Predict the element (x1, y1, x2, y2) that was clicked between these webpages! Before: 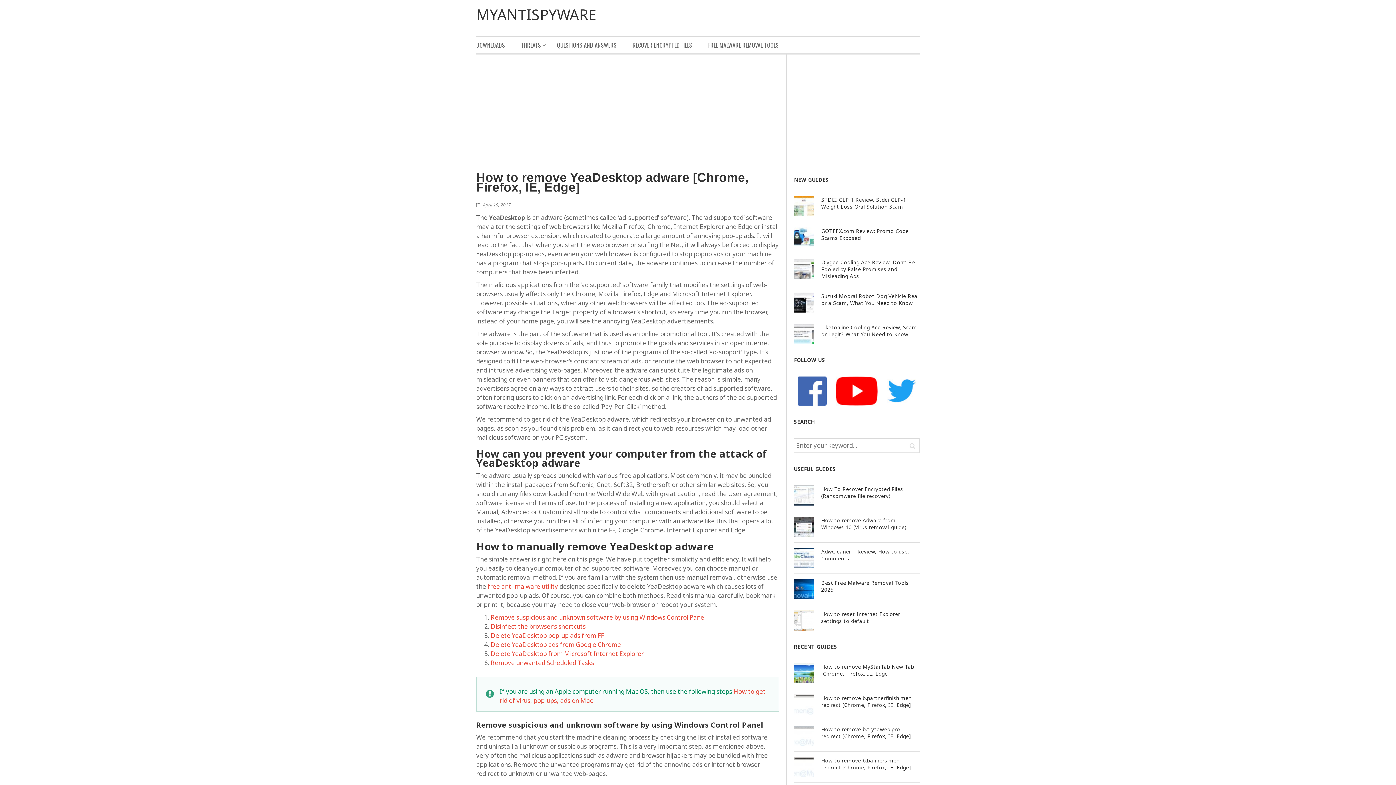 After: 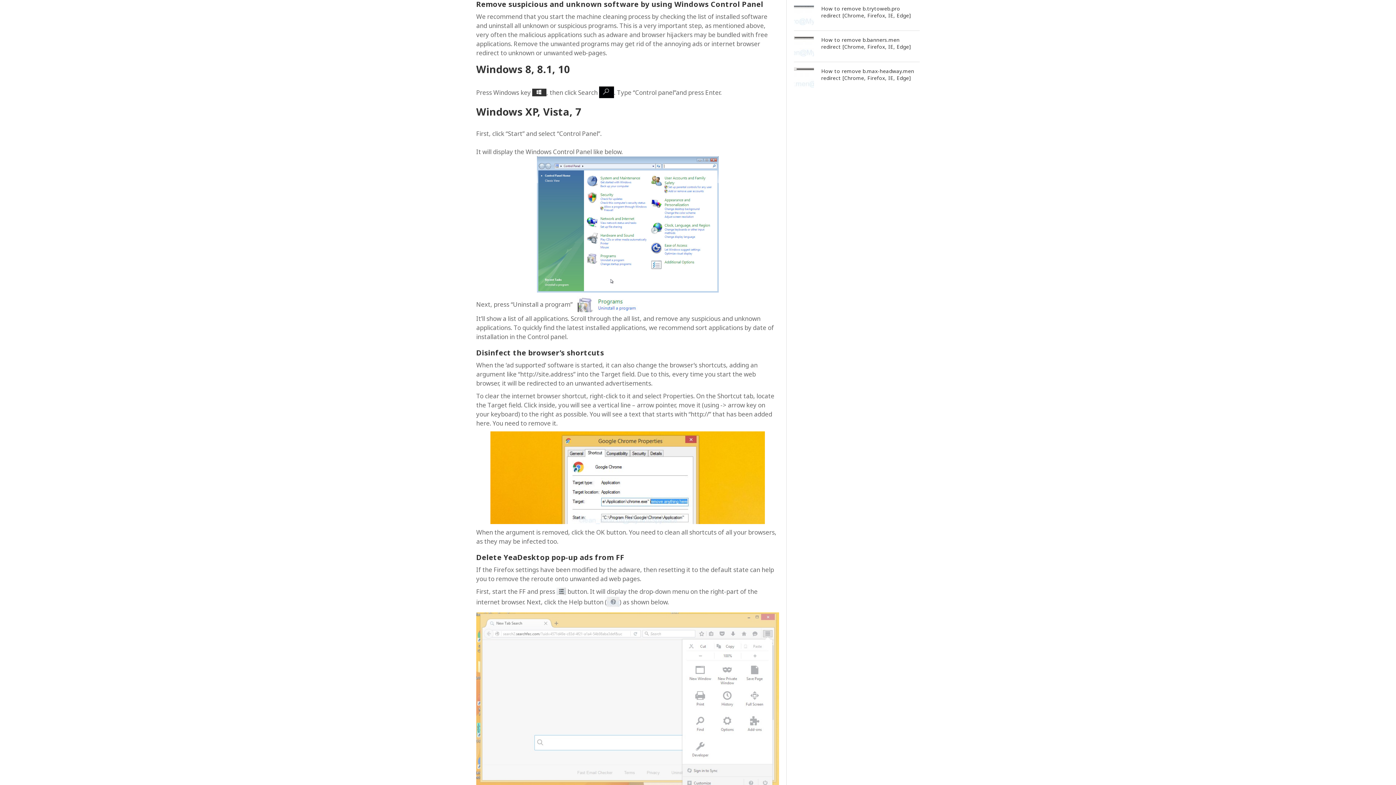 Action: label: Remove suspicious and unknown software by using Windows Control Panel bbox: (490, 613, 705, 621)